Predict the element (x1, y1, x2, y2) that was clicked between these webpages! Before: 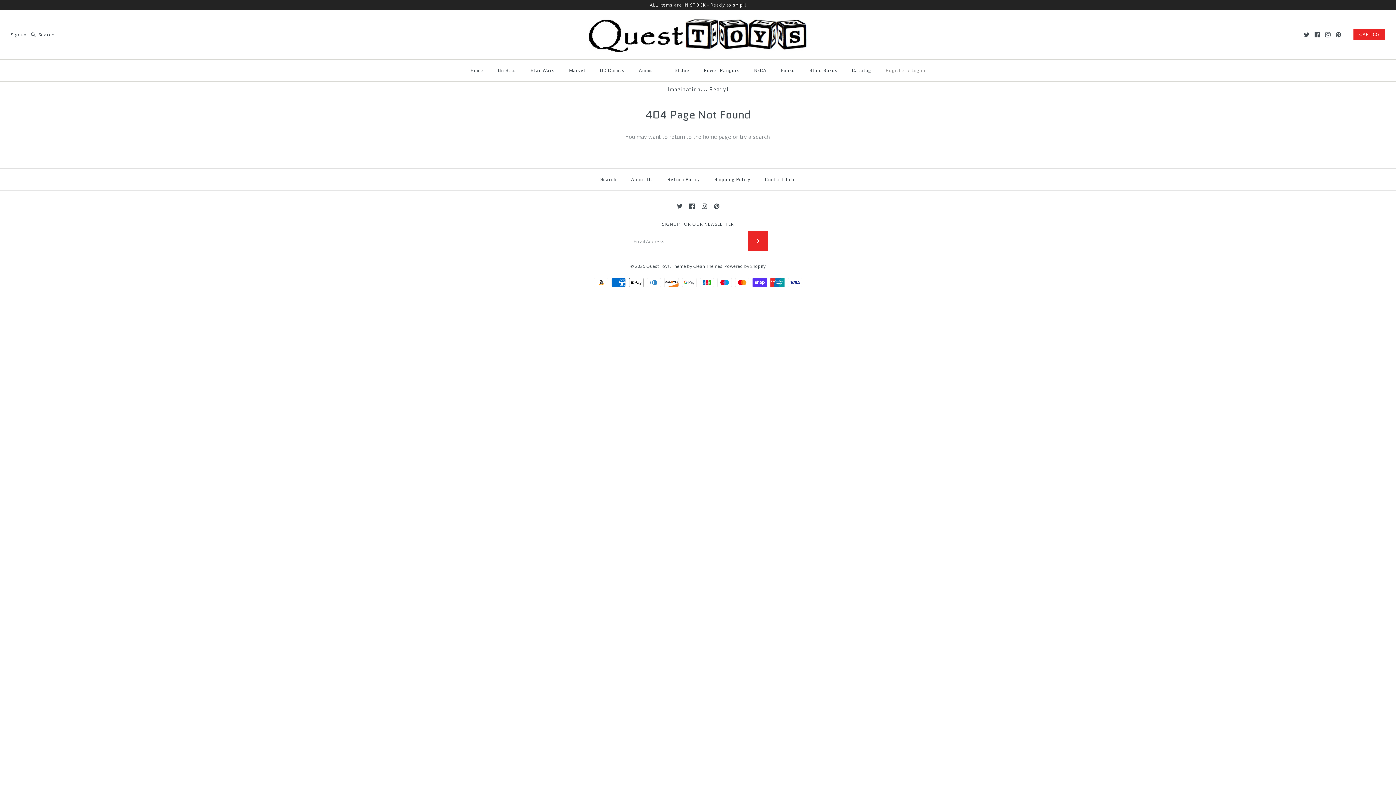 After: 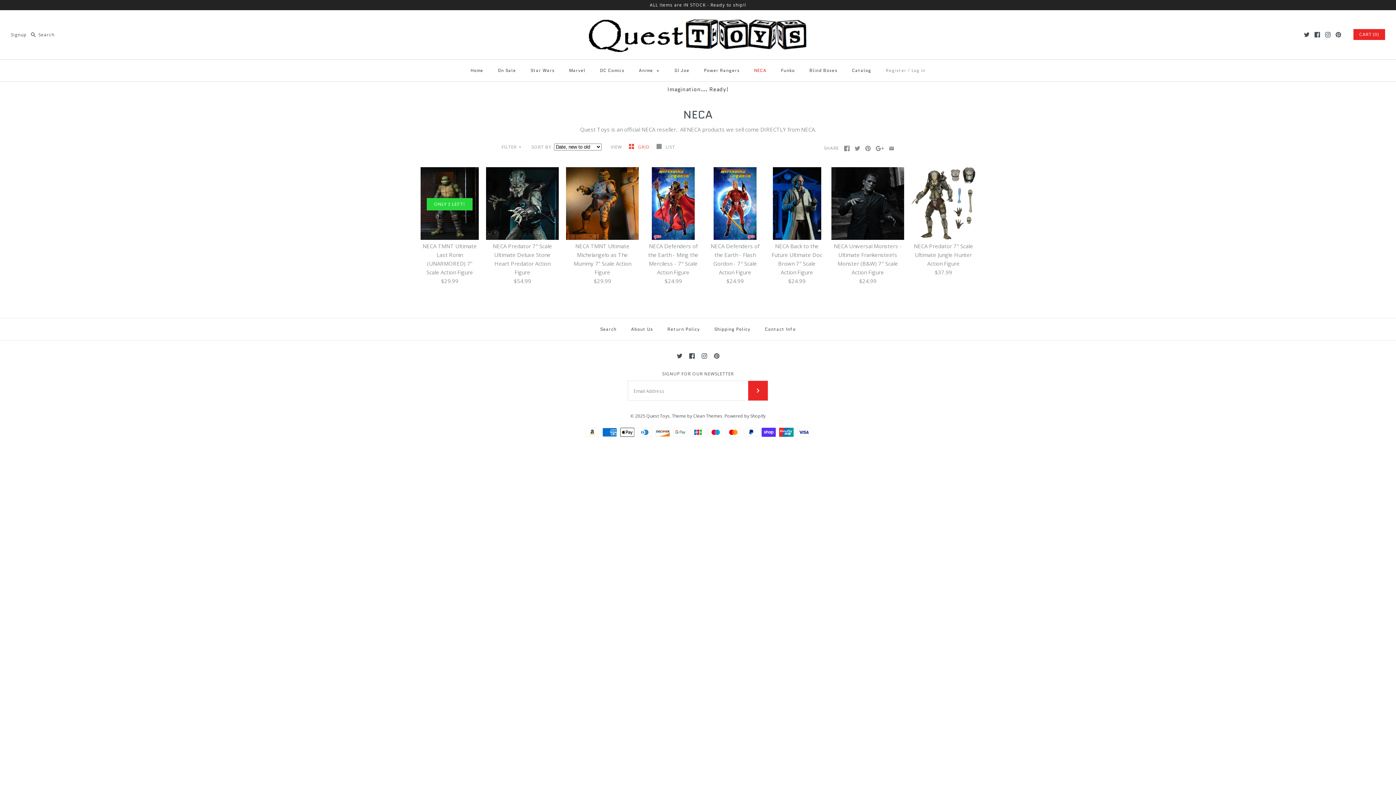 Action: label: NECA bbox: (747, 61, 773, 79)